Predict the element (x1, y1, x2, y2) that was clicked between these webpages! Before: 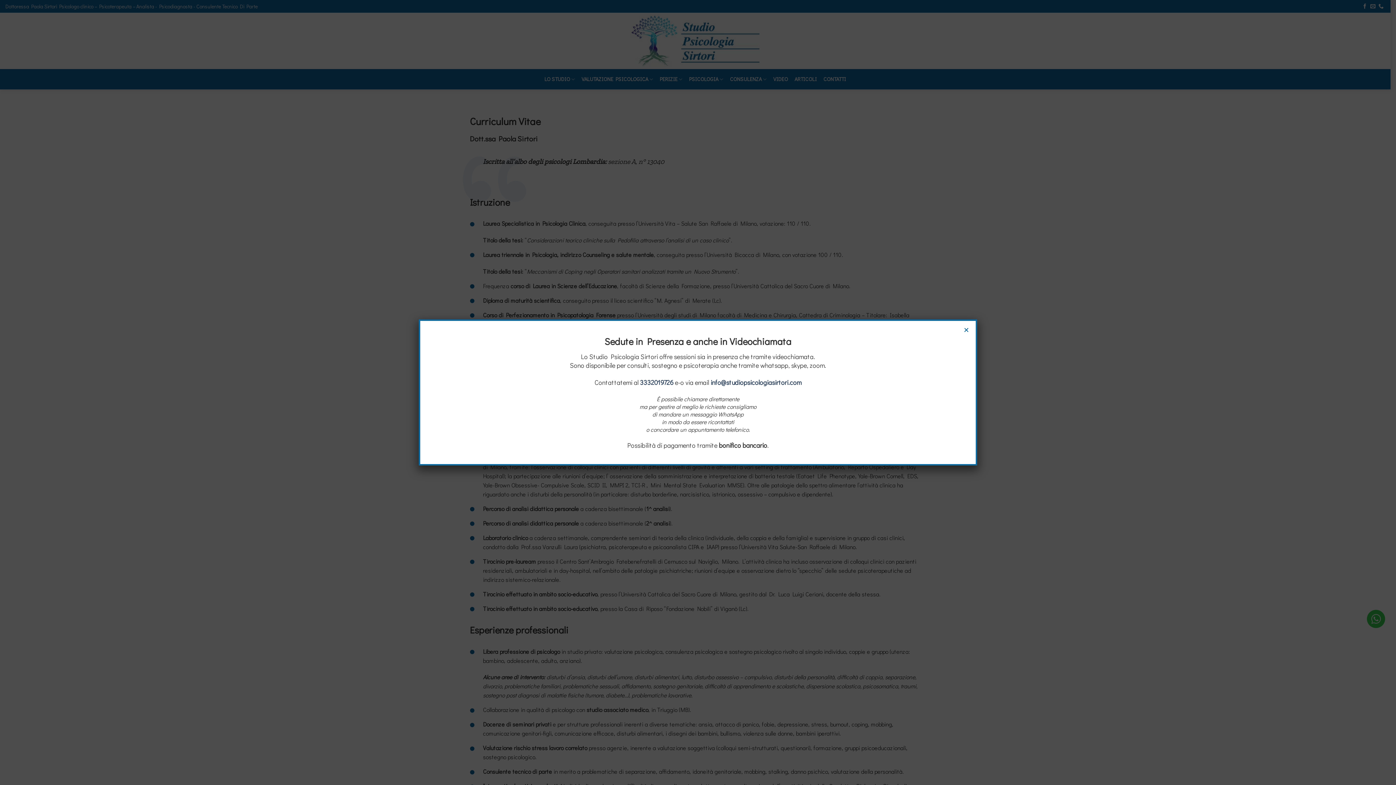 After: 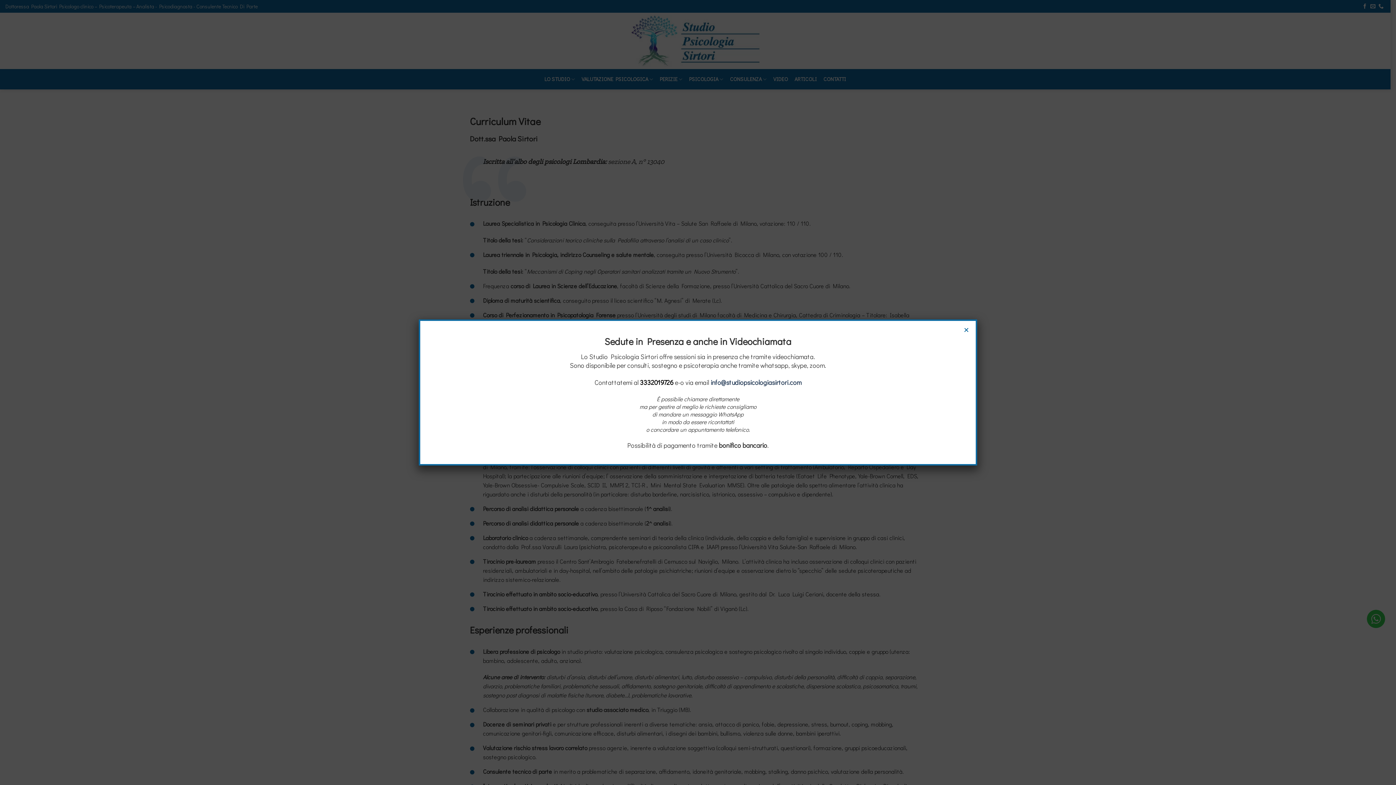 Action: bbox: (640, 378, 673, 386) label: 3332019726